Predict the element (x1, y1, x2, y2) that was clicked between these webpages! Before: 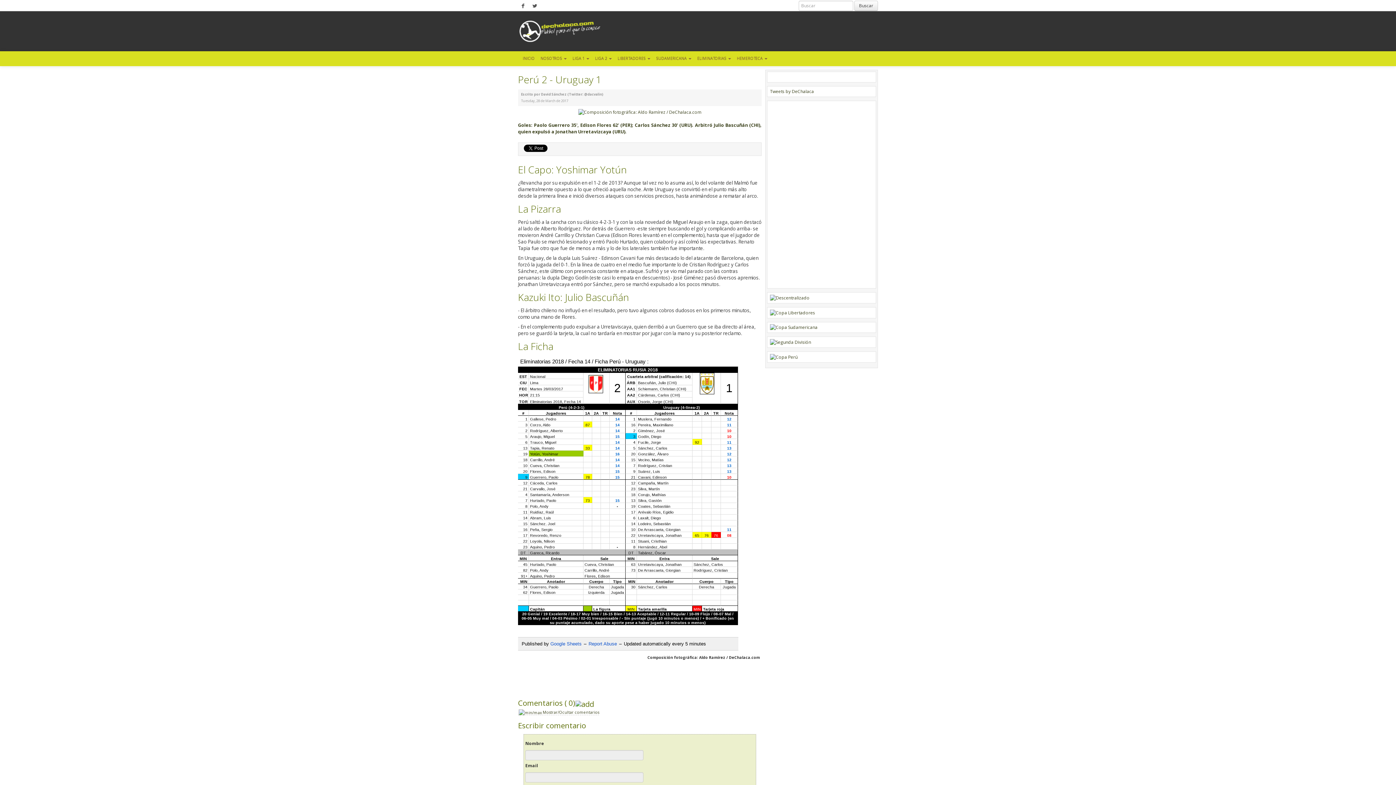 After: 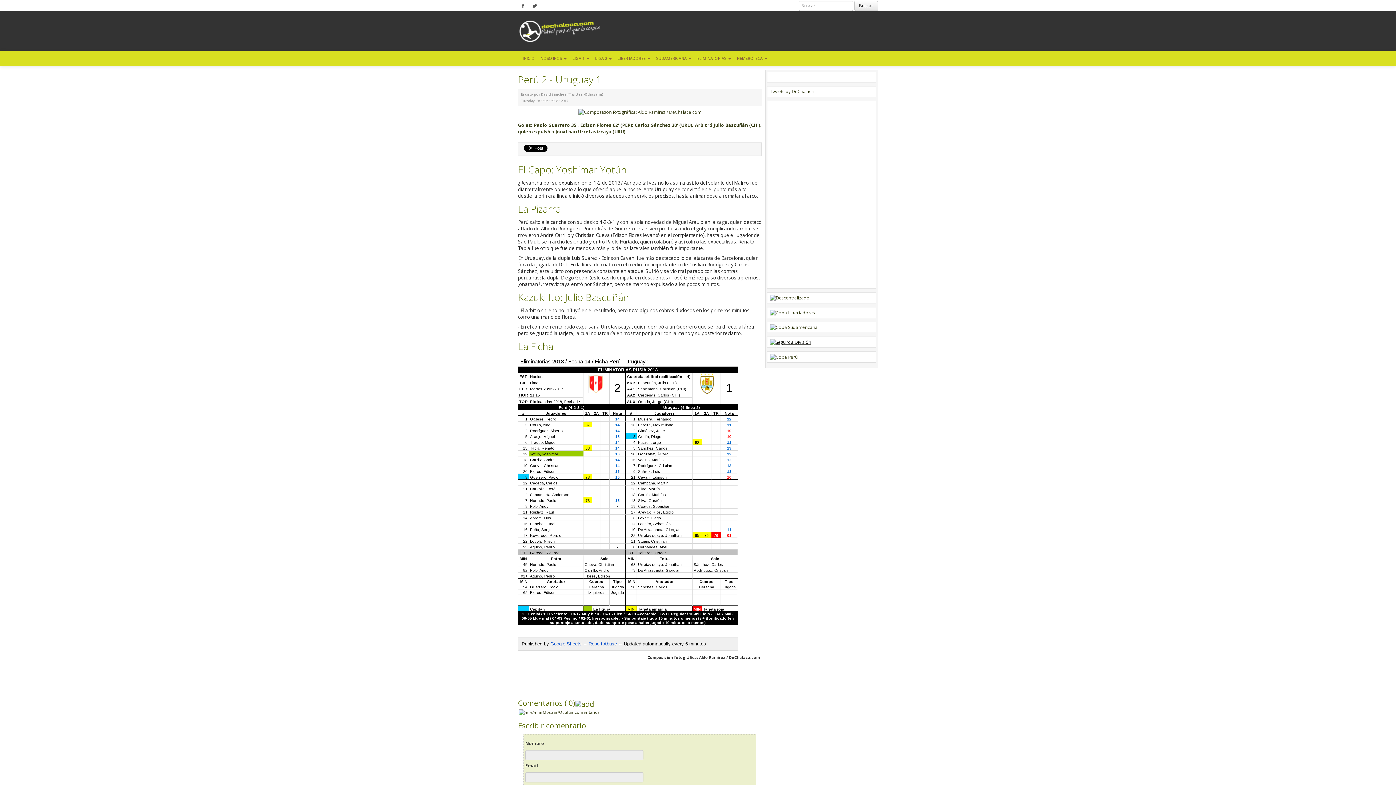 Action: bbox: (770, 339, 811, 345)